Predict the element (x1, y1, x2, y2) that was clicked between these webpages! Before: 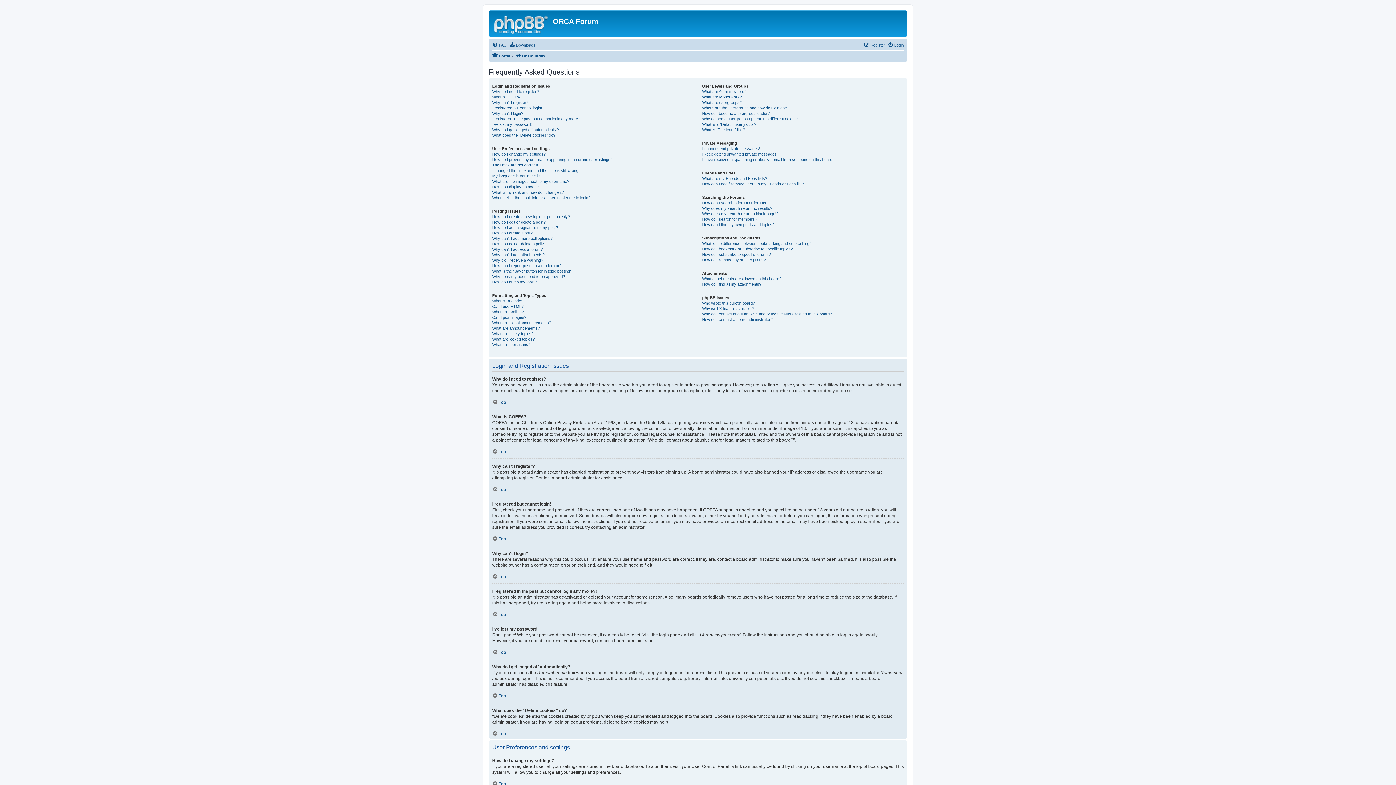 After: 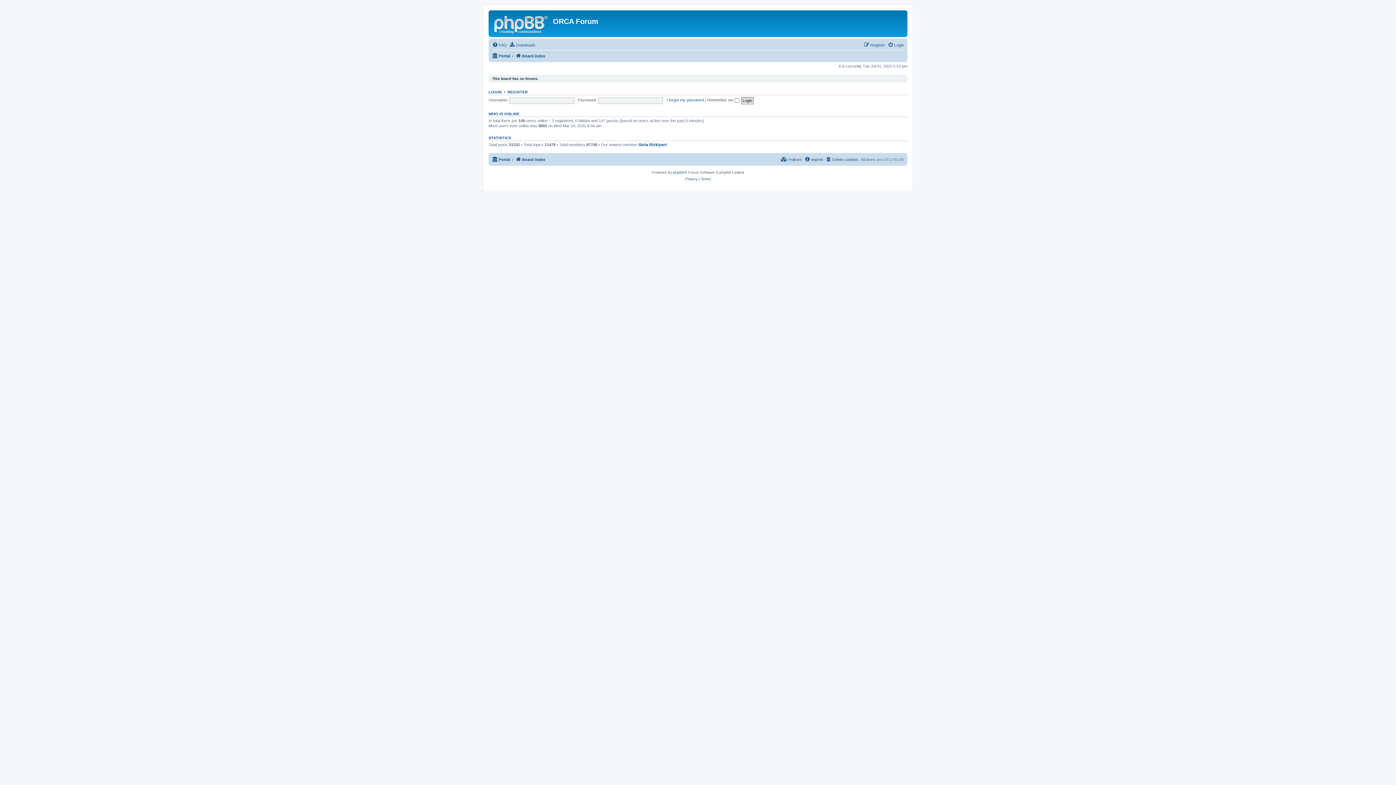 Action: label: Board index bbox: (515, 51, 545, 60)